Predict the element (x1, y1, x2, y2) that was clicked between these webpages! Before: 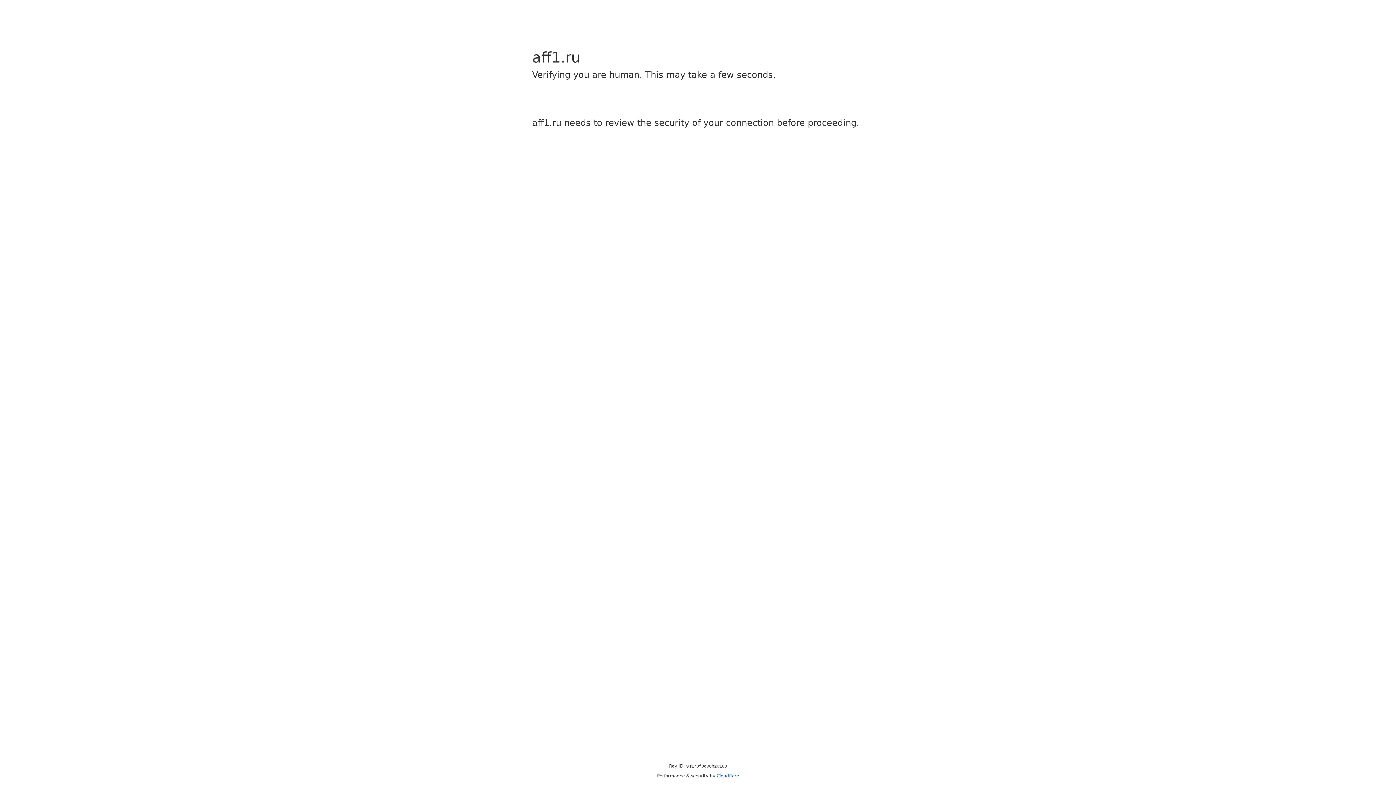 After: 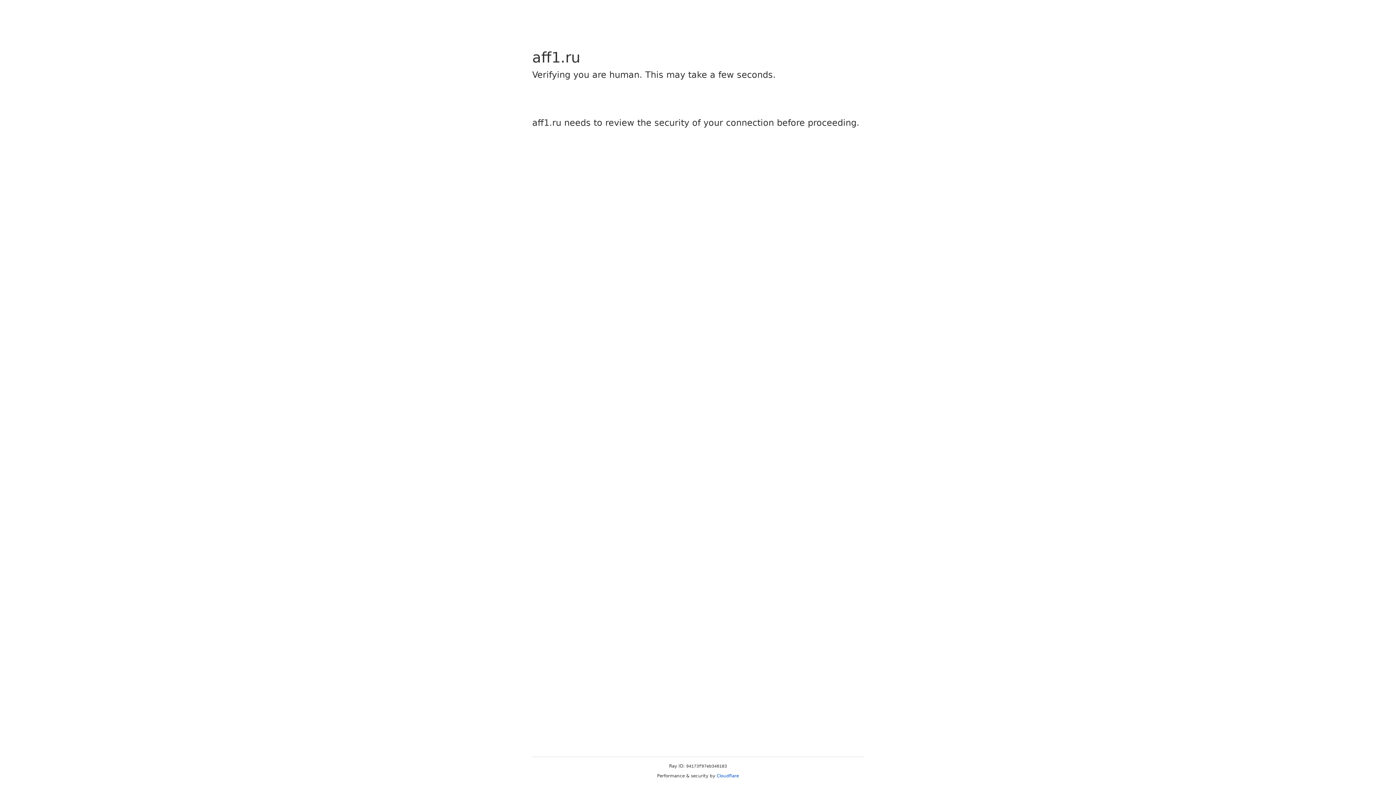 Action: label: Cloudflare bbox: (716, 773, 739, 778)